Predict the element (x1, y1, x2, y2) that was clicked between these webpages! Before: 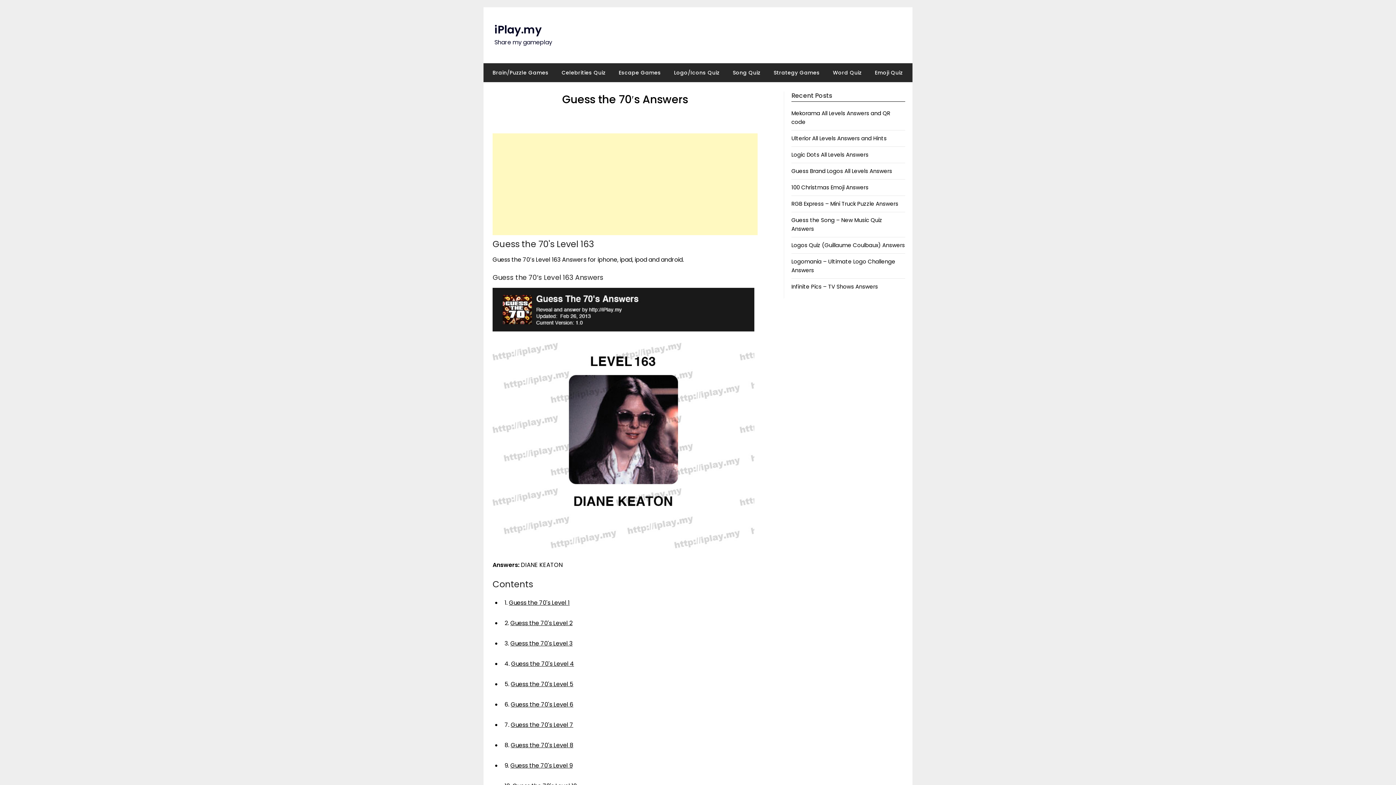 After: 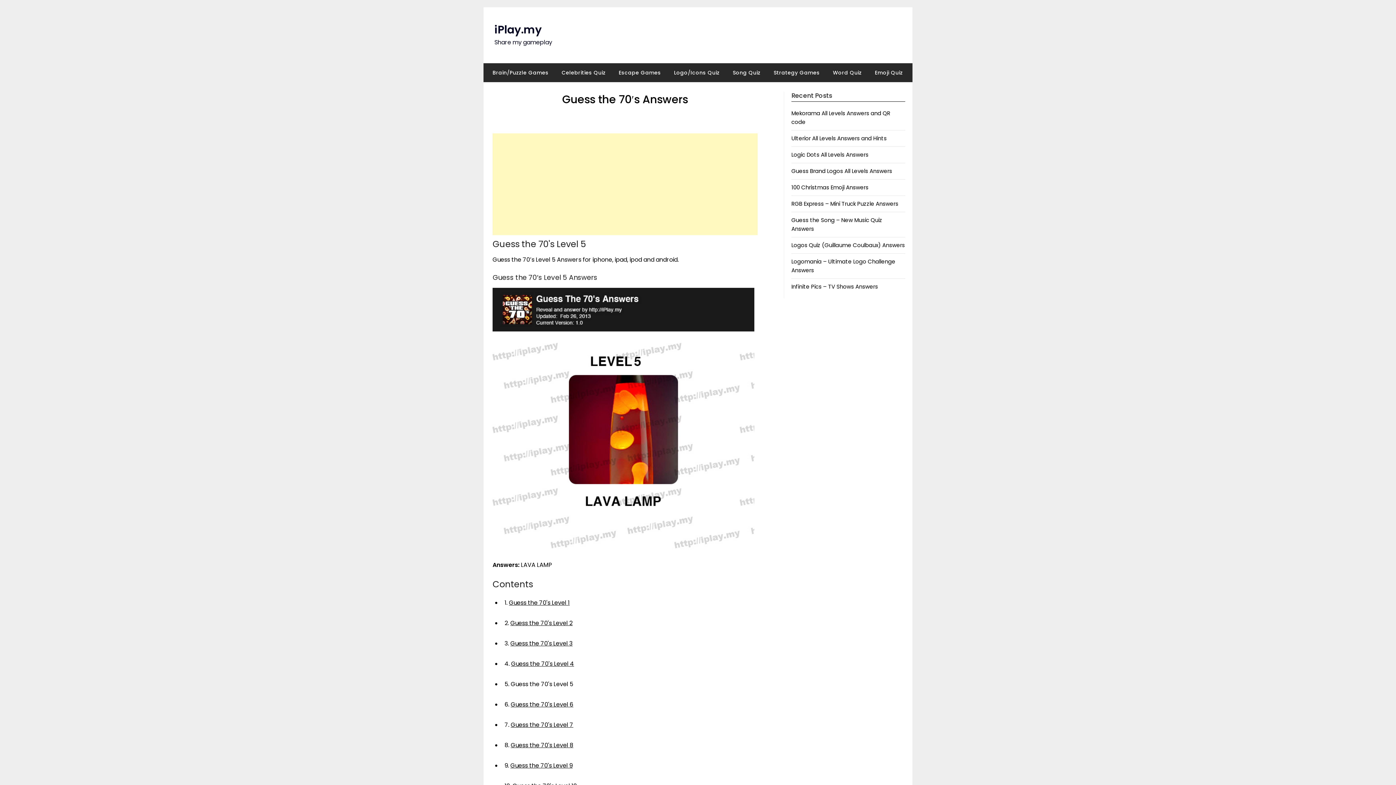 Action: bbox: (510, 680, 573, 688) label: Guess the 70's Level 5